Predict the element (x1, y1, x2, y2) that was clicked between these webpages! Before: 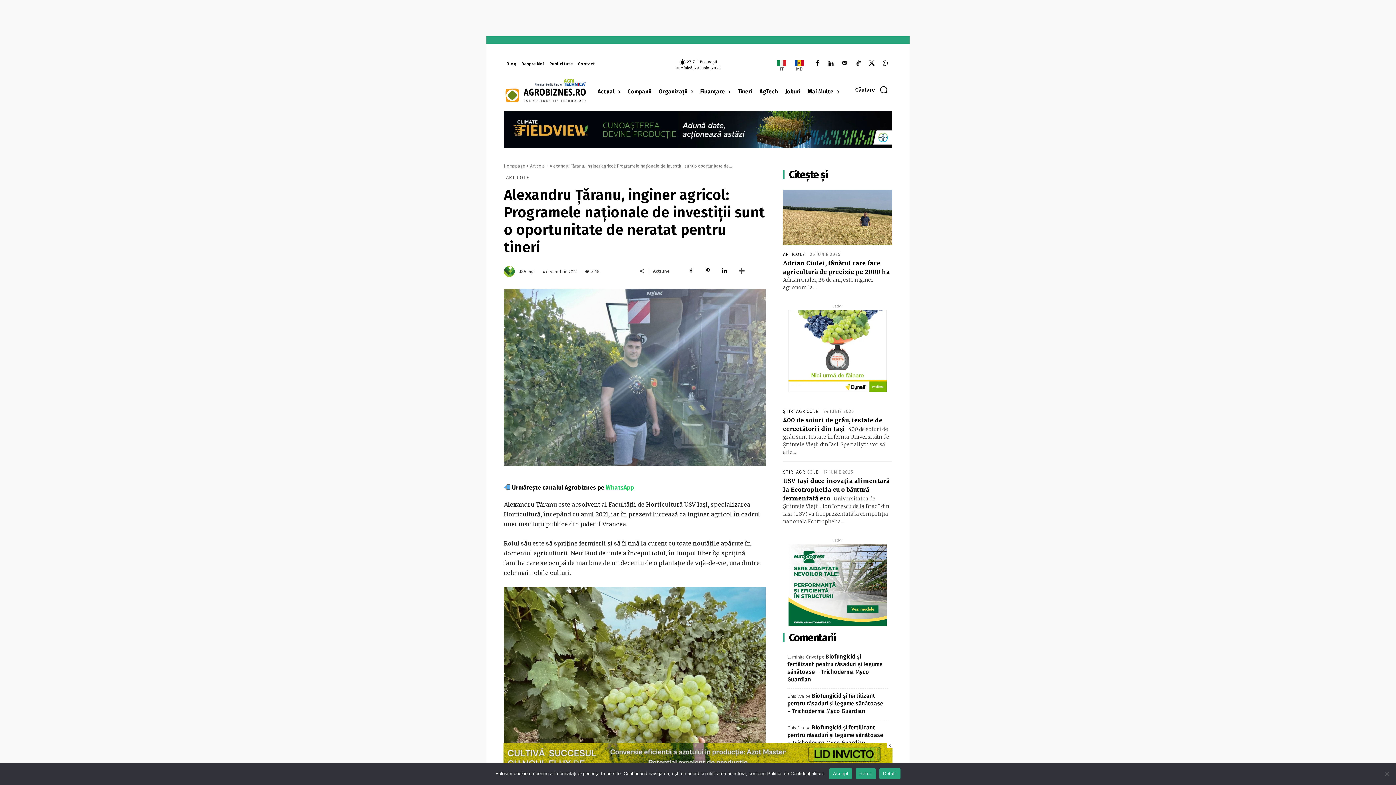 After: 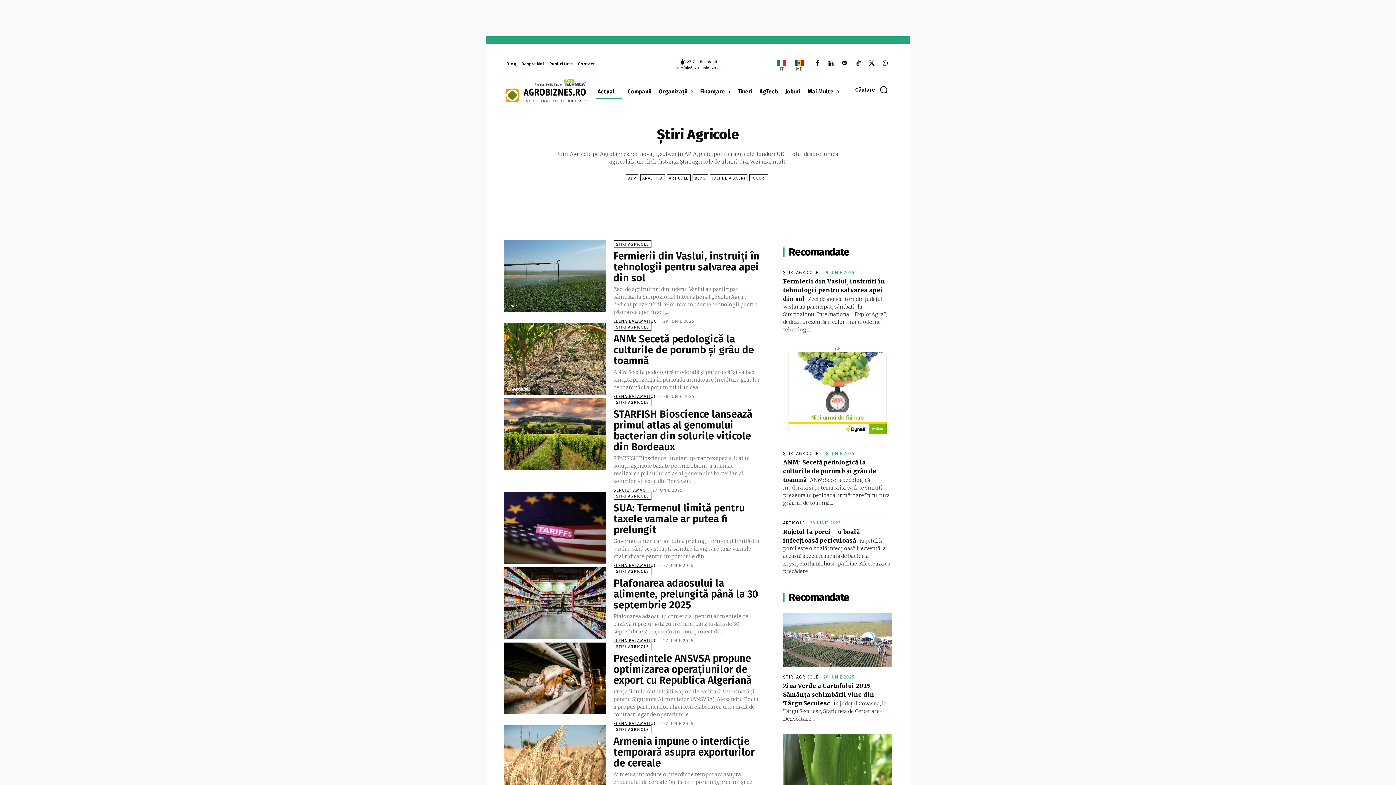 Action: label: ȘTIRI AGRICOLE bbox: (783, 470, 818, 474)